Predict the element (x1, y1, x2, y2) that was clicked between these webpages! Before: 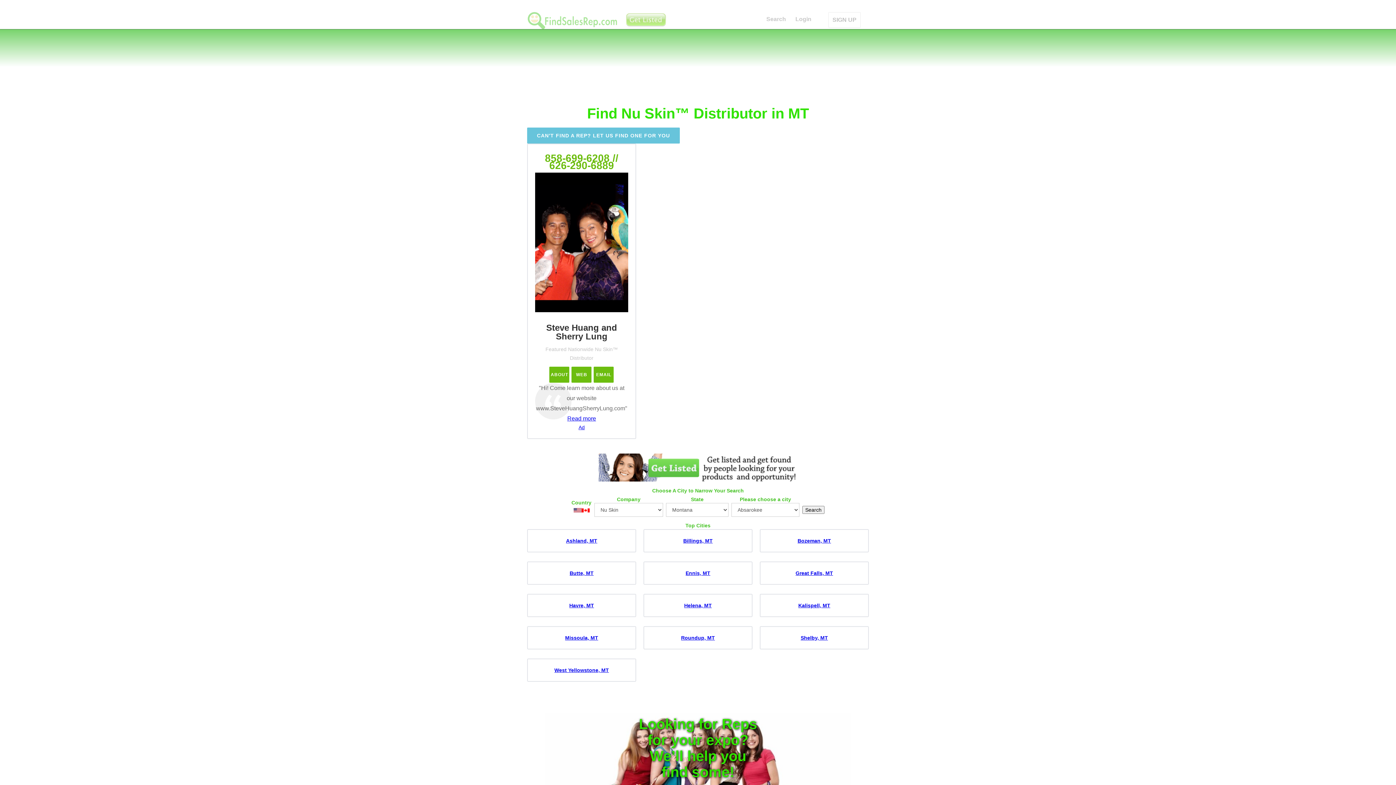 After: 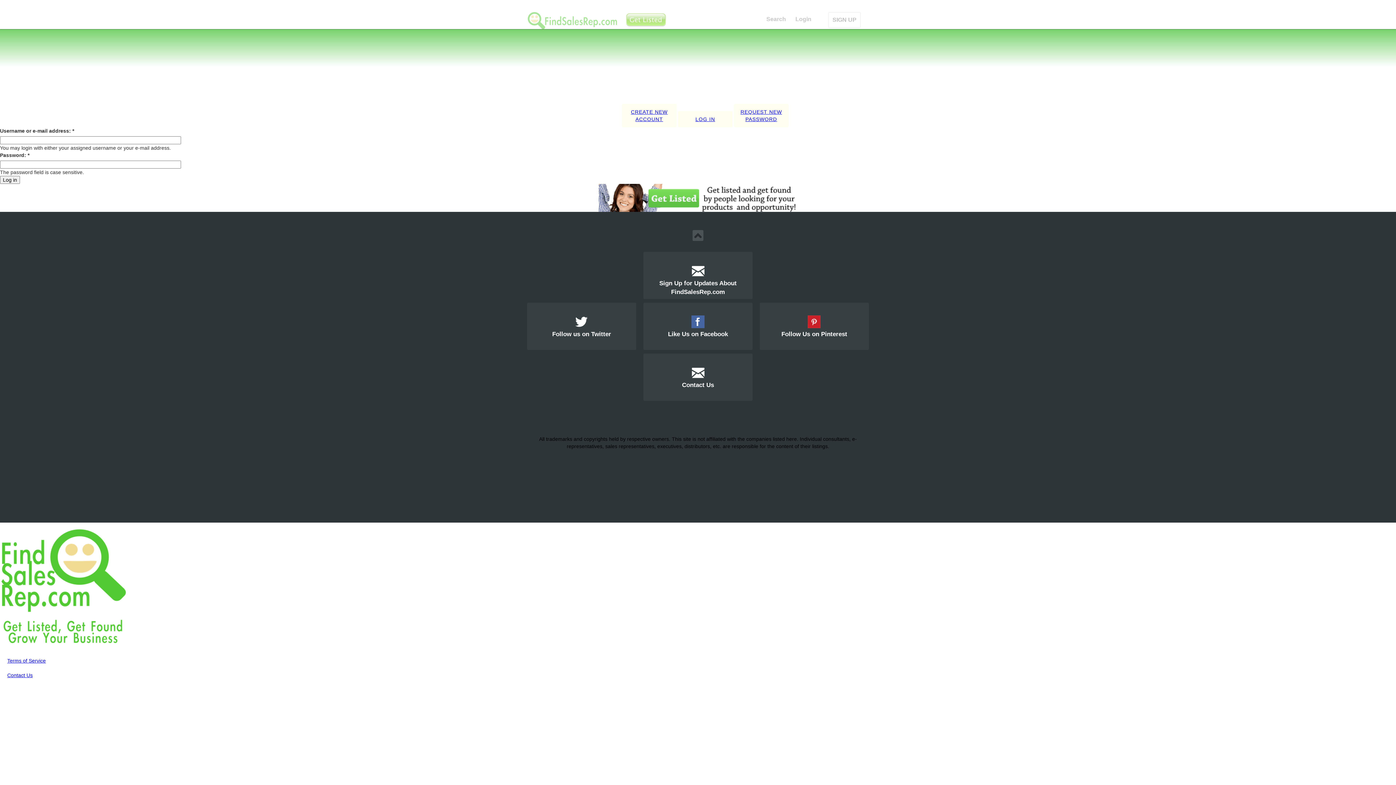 Action: label: Login bbox: (795, 12, 811, 27)